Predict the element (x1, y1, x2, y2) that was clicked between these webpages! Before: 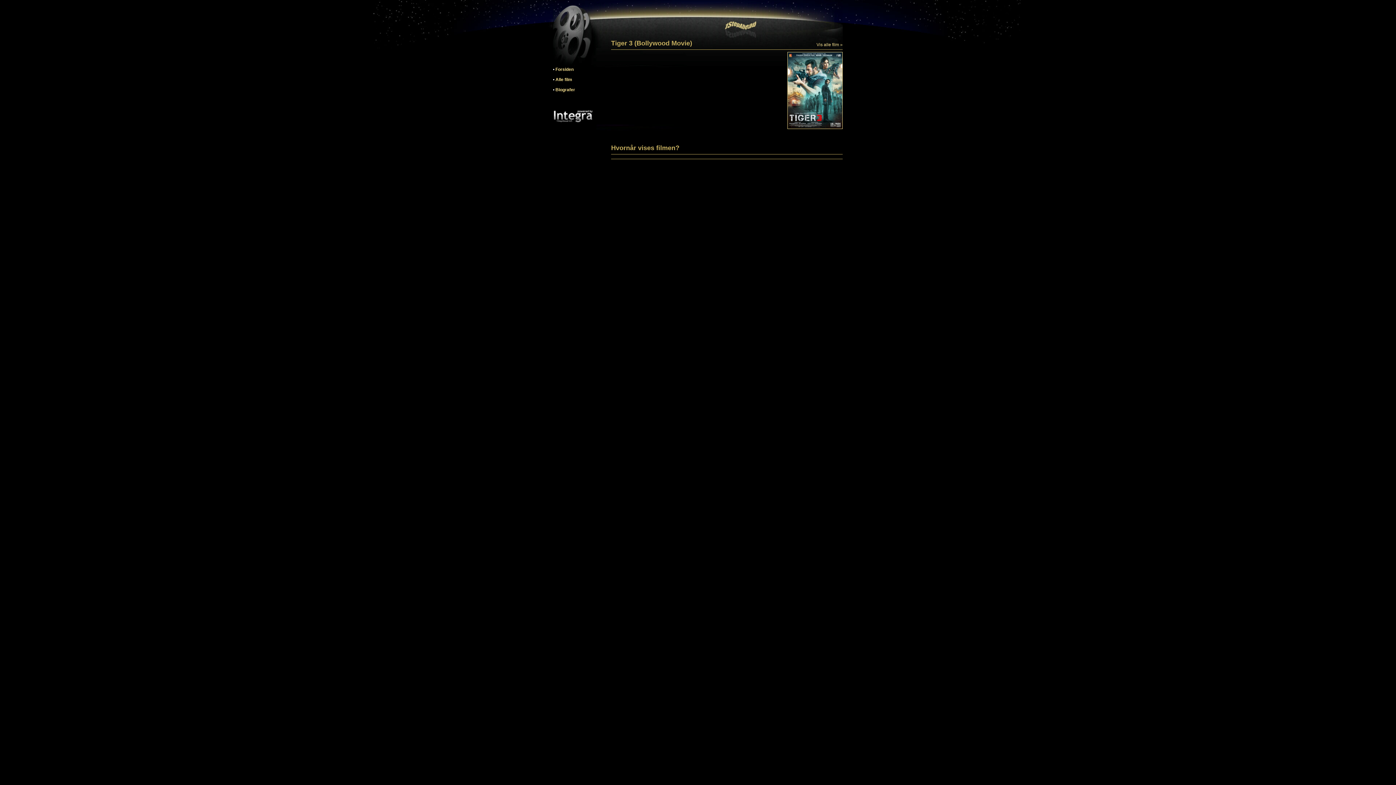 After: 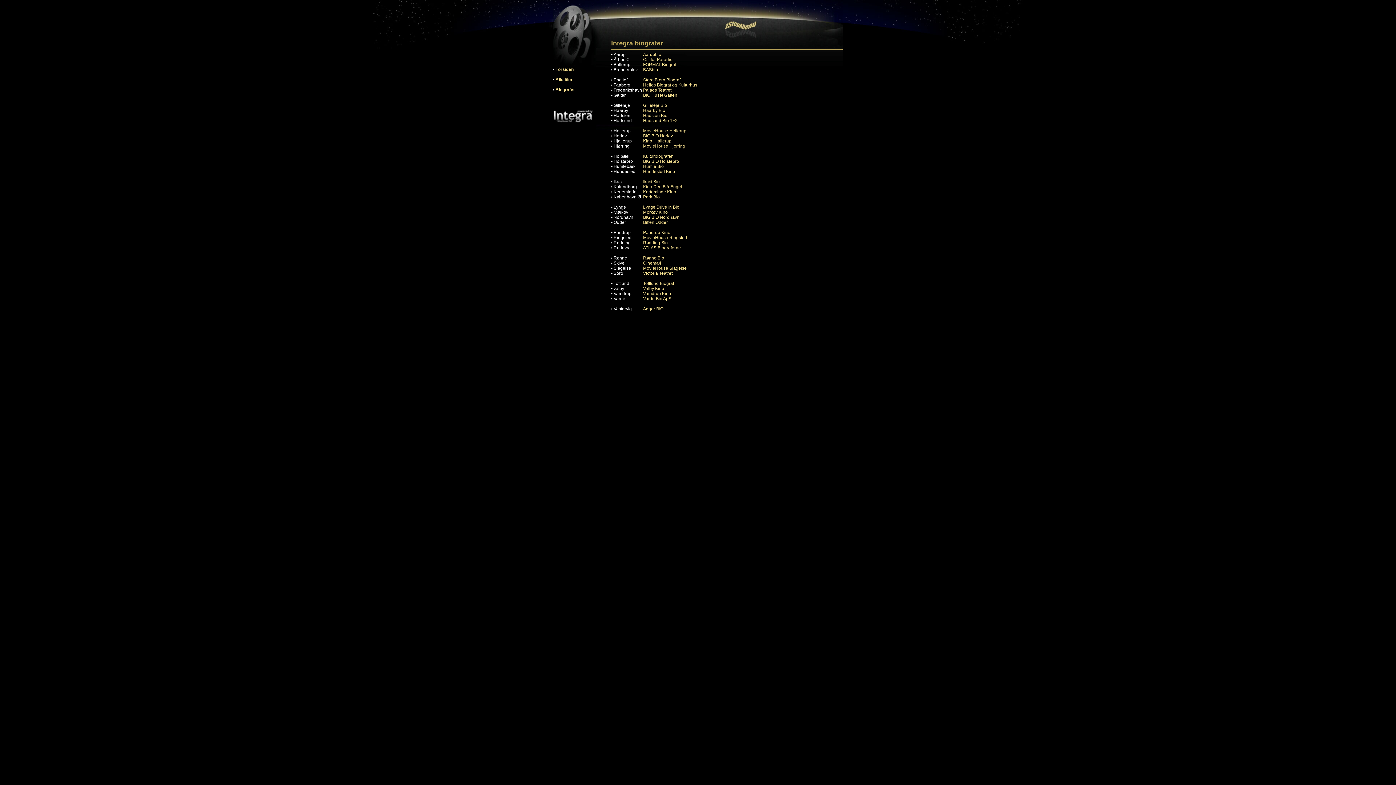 Action: bbox: (555, 87, 575, 92) label: Biografer